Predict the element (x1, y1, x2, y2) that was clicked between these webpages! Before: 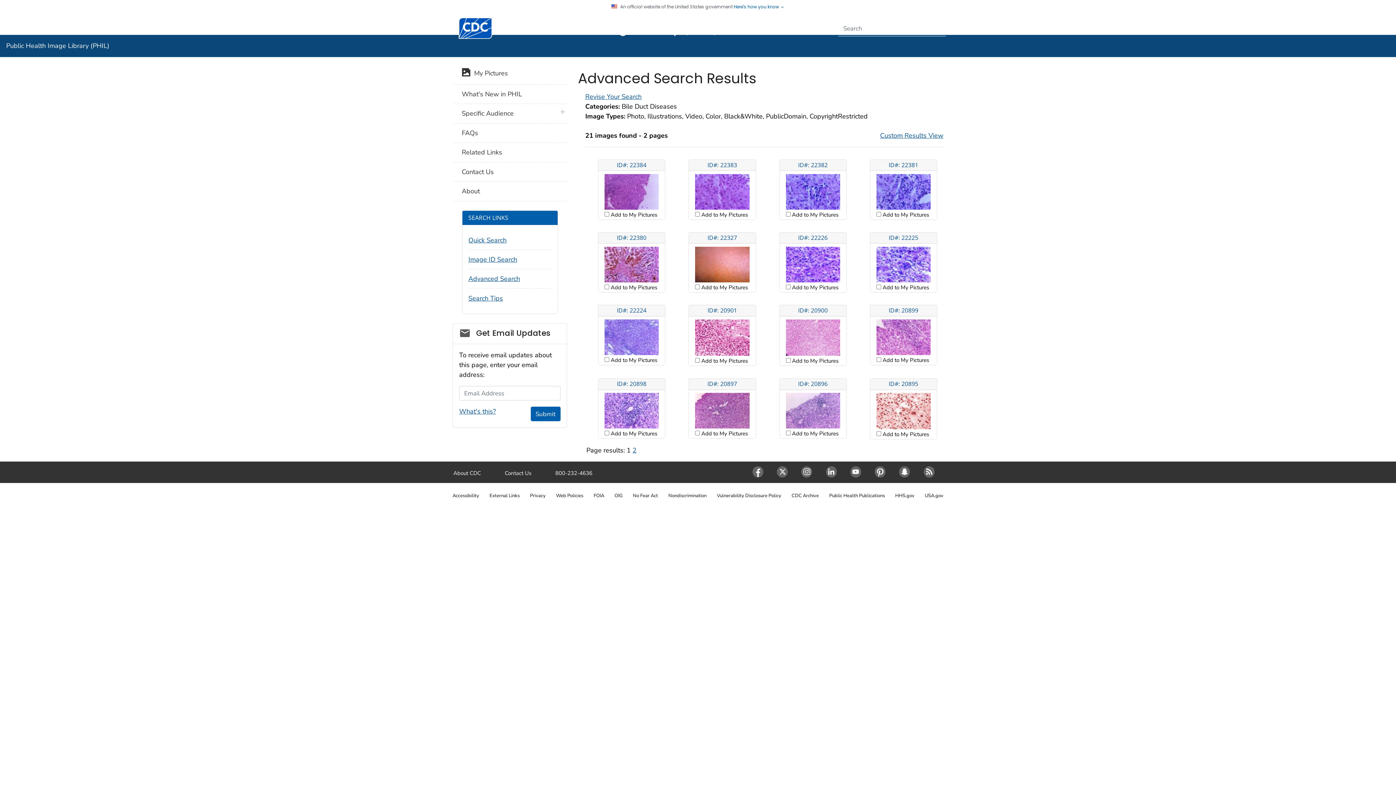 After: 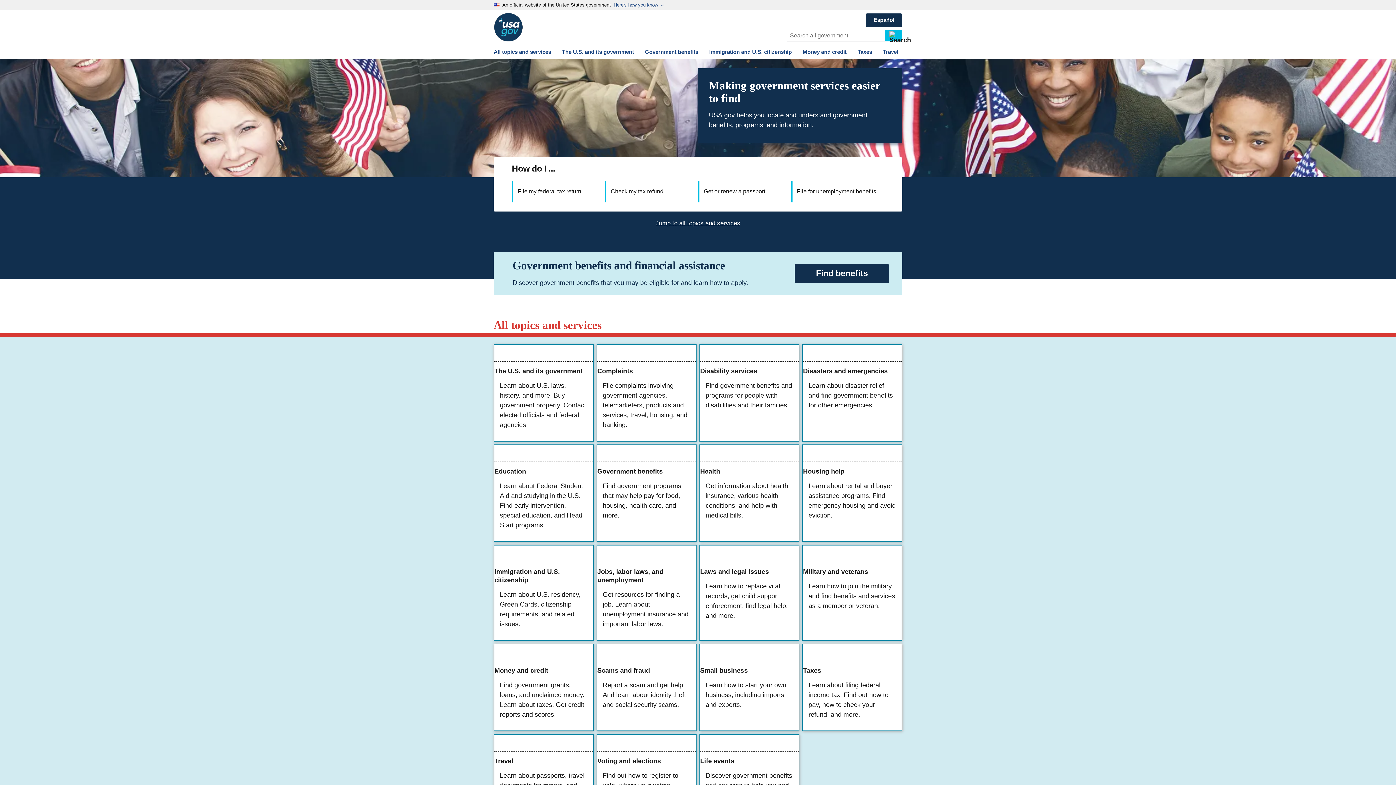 Action: bbox: (925, 492, 943, 499) label: USA.gov